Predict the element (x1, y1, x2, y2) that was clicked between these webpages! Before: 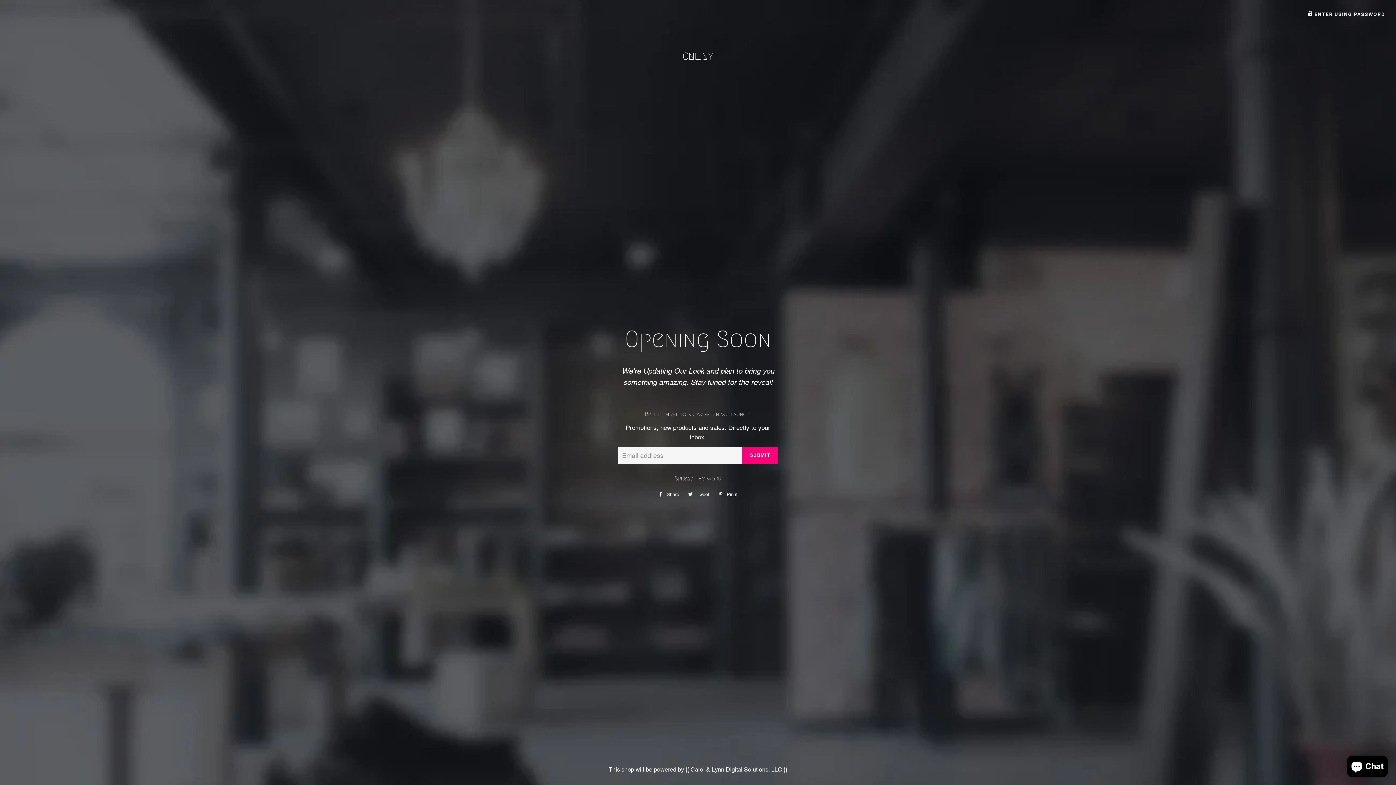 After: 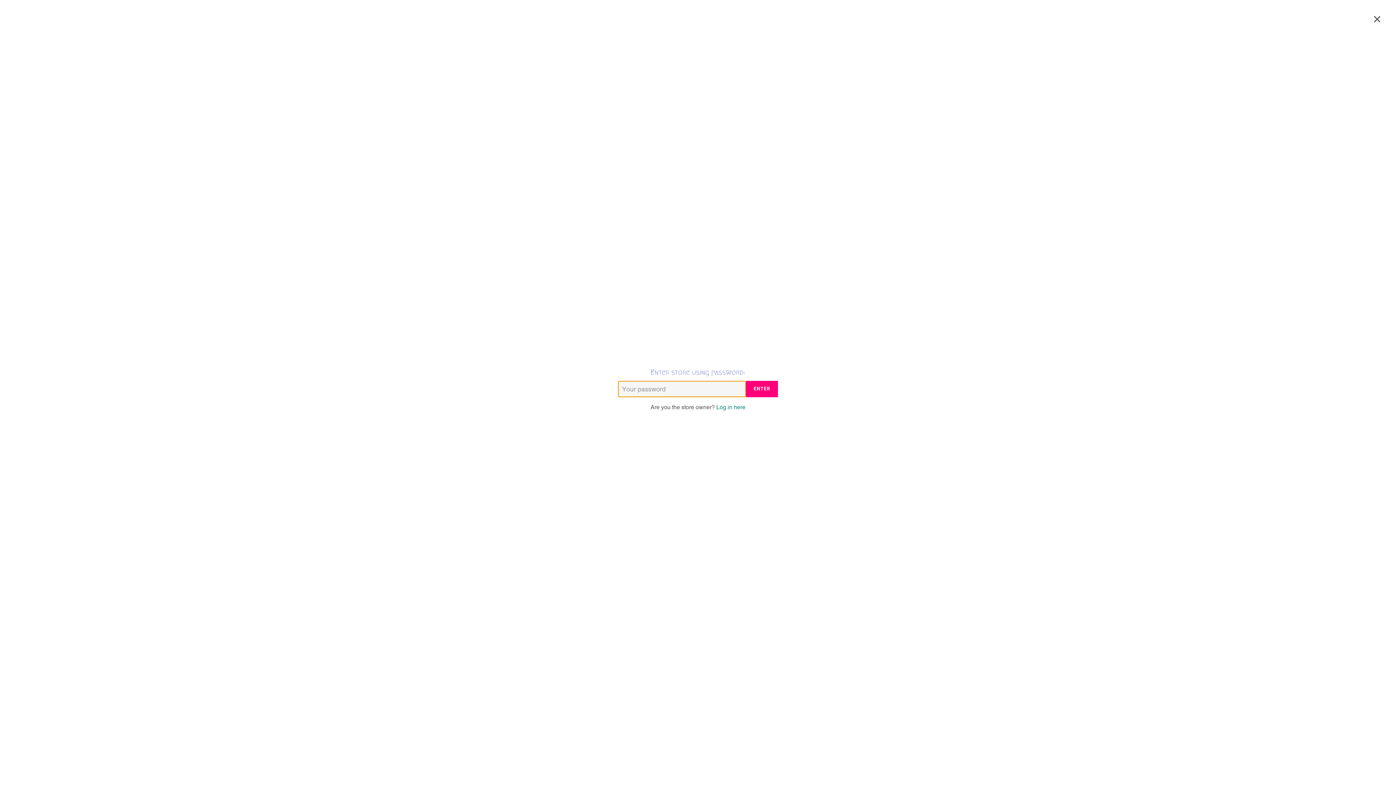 Action: bbox: (1308, 11, 1385, 16) label:  ENTER USING PASSWORD